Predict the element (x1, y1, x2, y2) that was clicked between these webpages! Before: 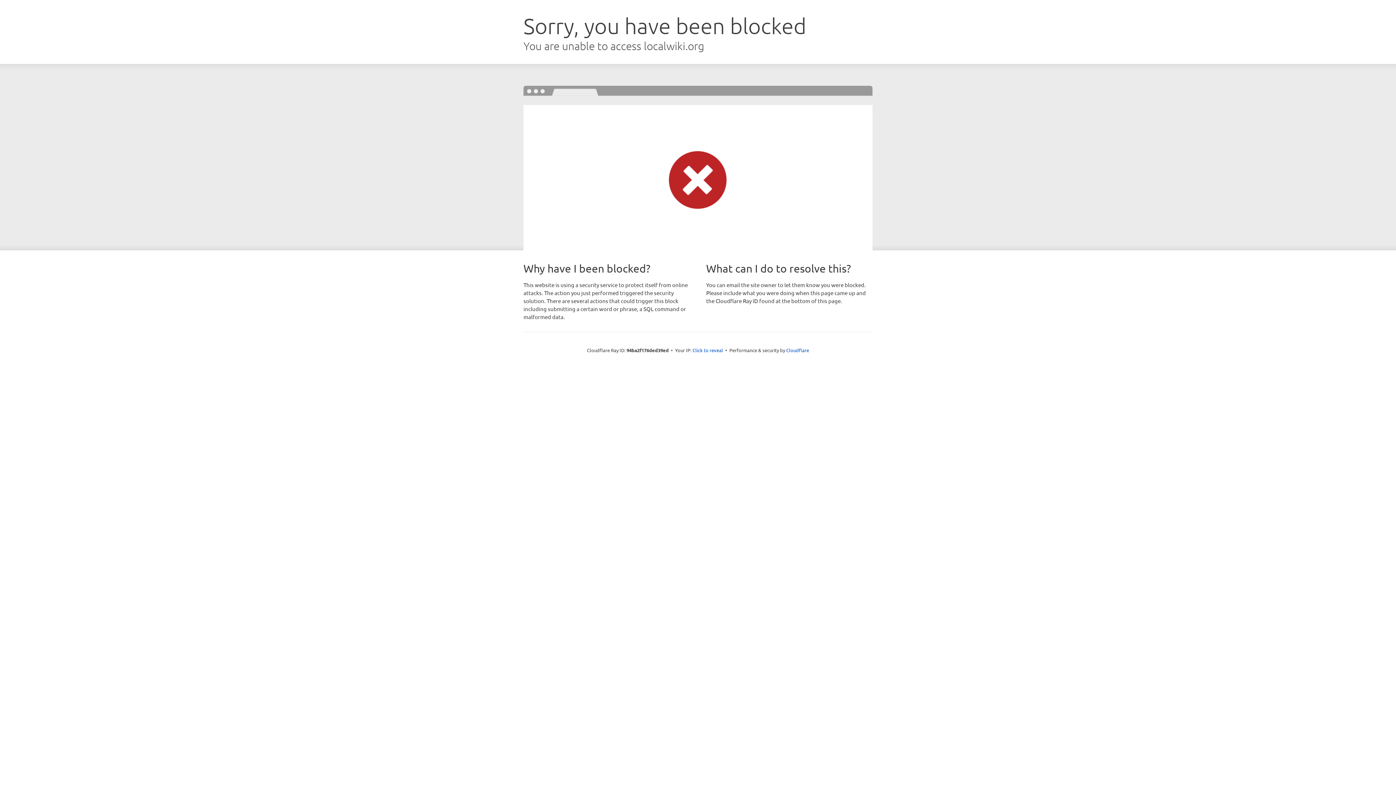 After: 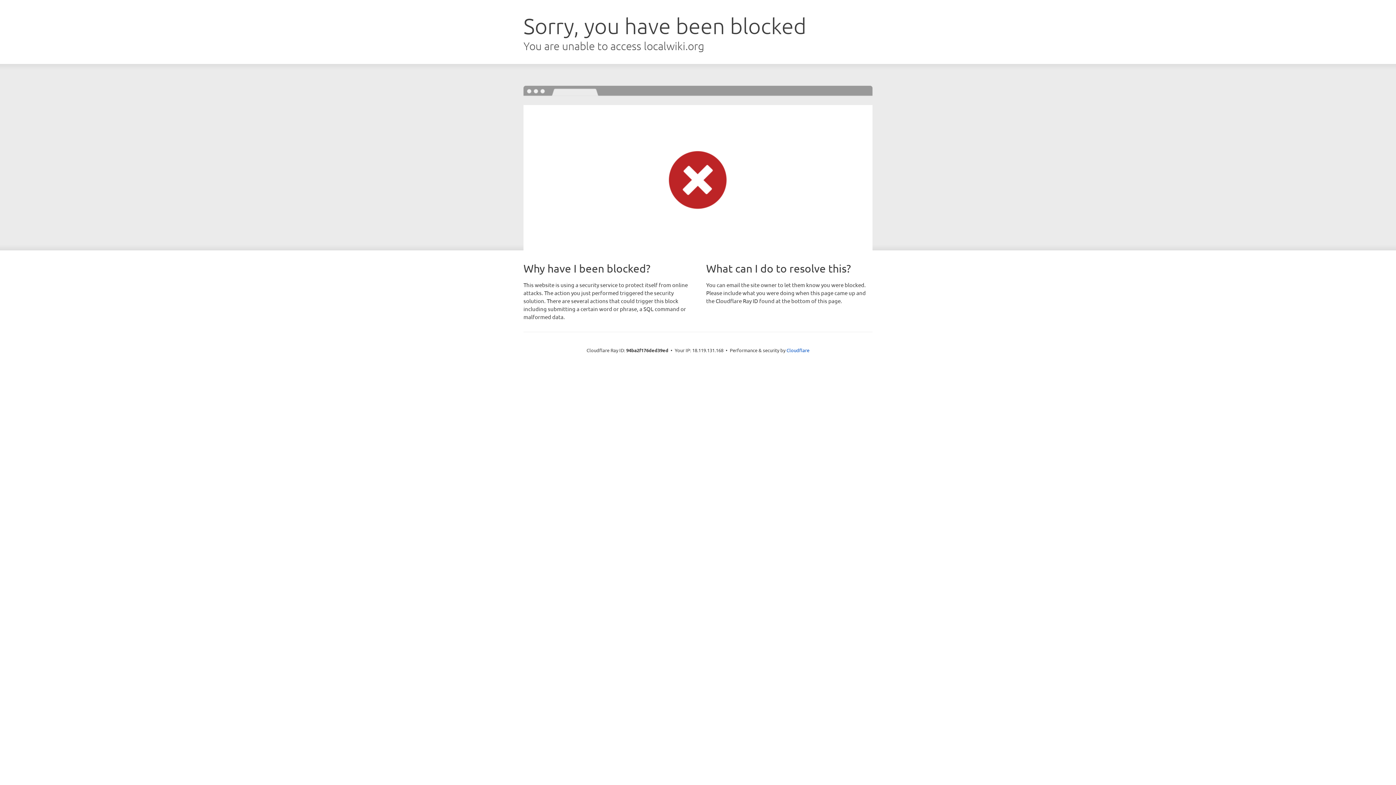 Action: label: Click to reveal bbox: (692, 346, 723, 353)